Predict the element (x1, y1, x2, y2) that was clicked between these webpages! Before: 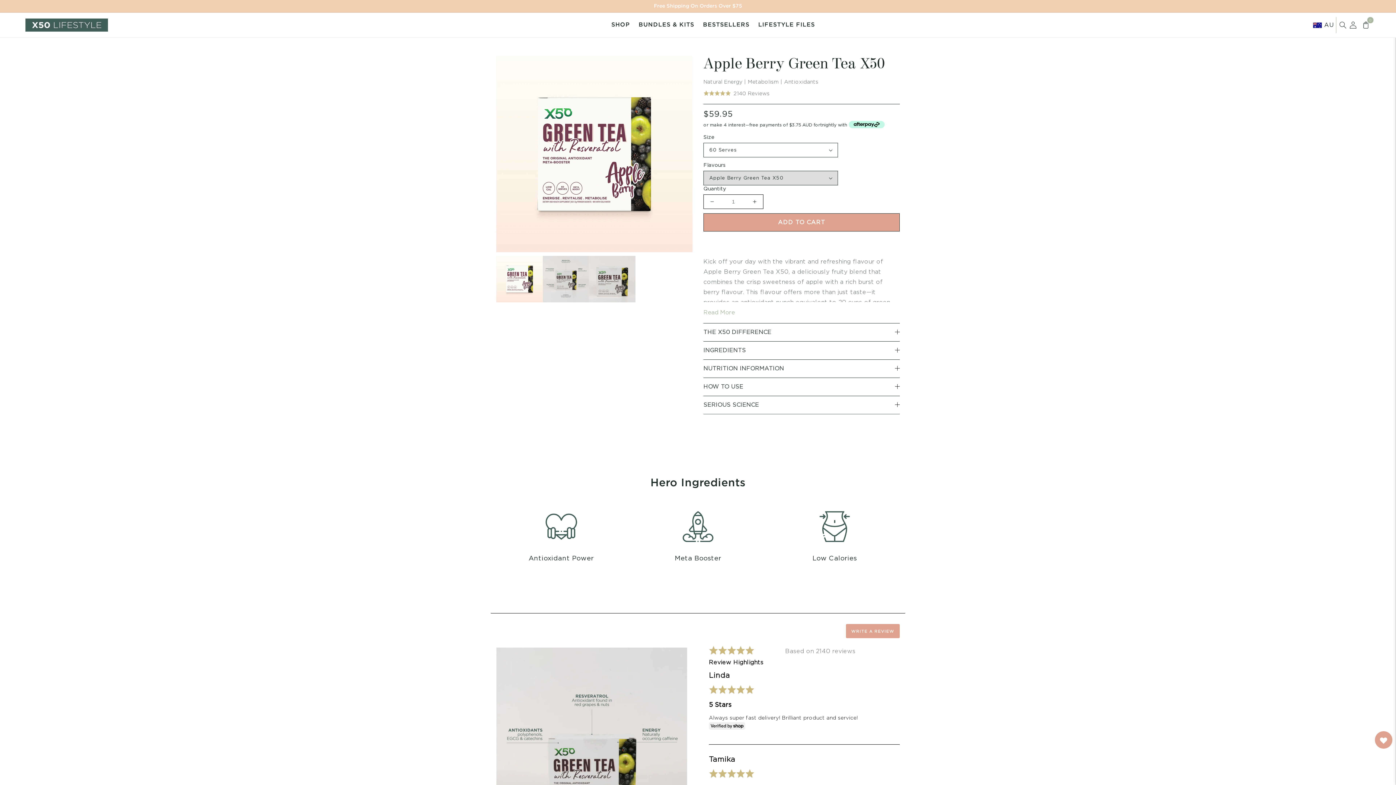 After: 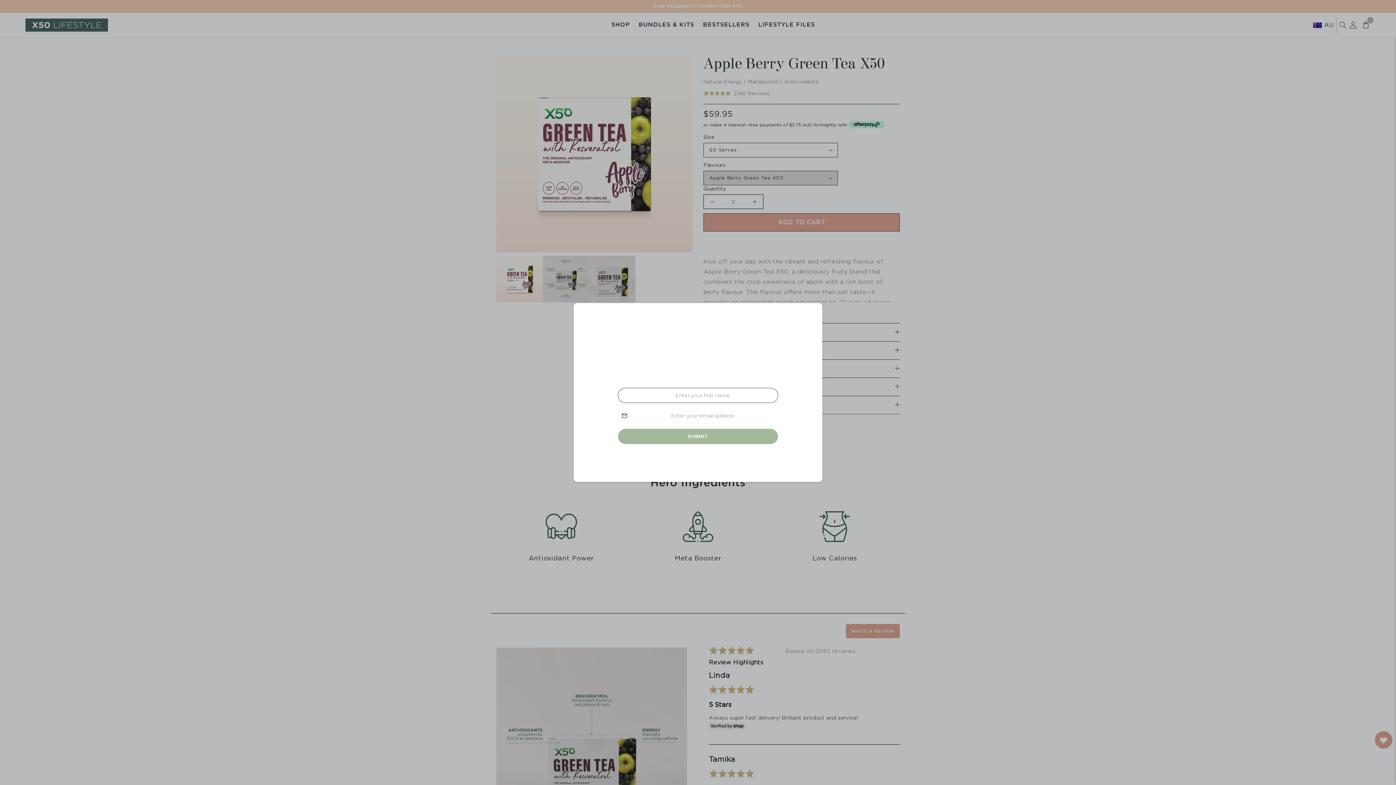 Action: label: Increase quantity for Apple Berry Green Tea X50 bbox: (746, 194, 763, 208)